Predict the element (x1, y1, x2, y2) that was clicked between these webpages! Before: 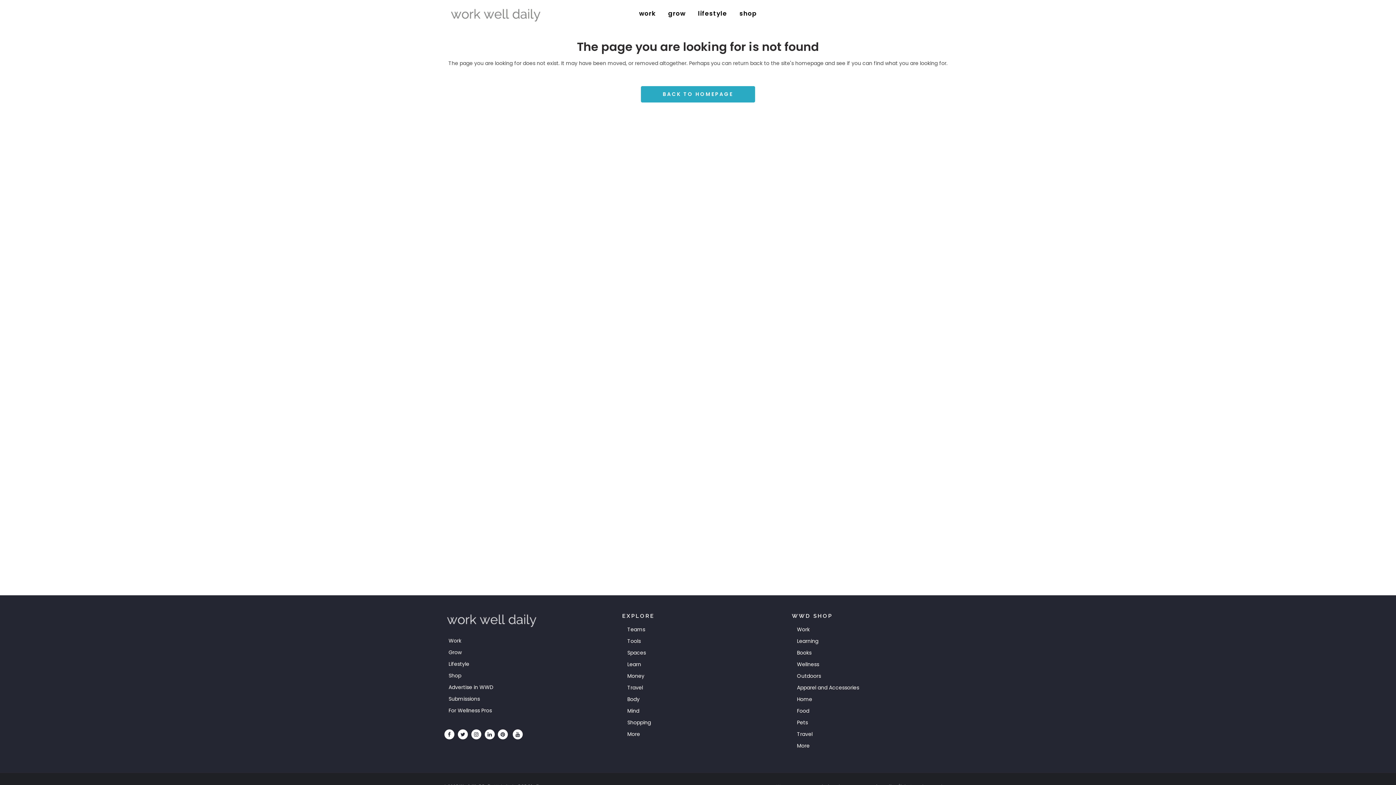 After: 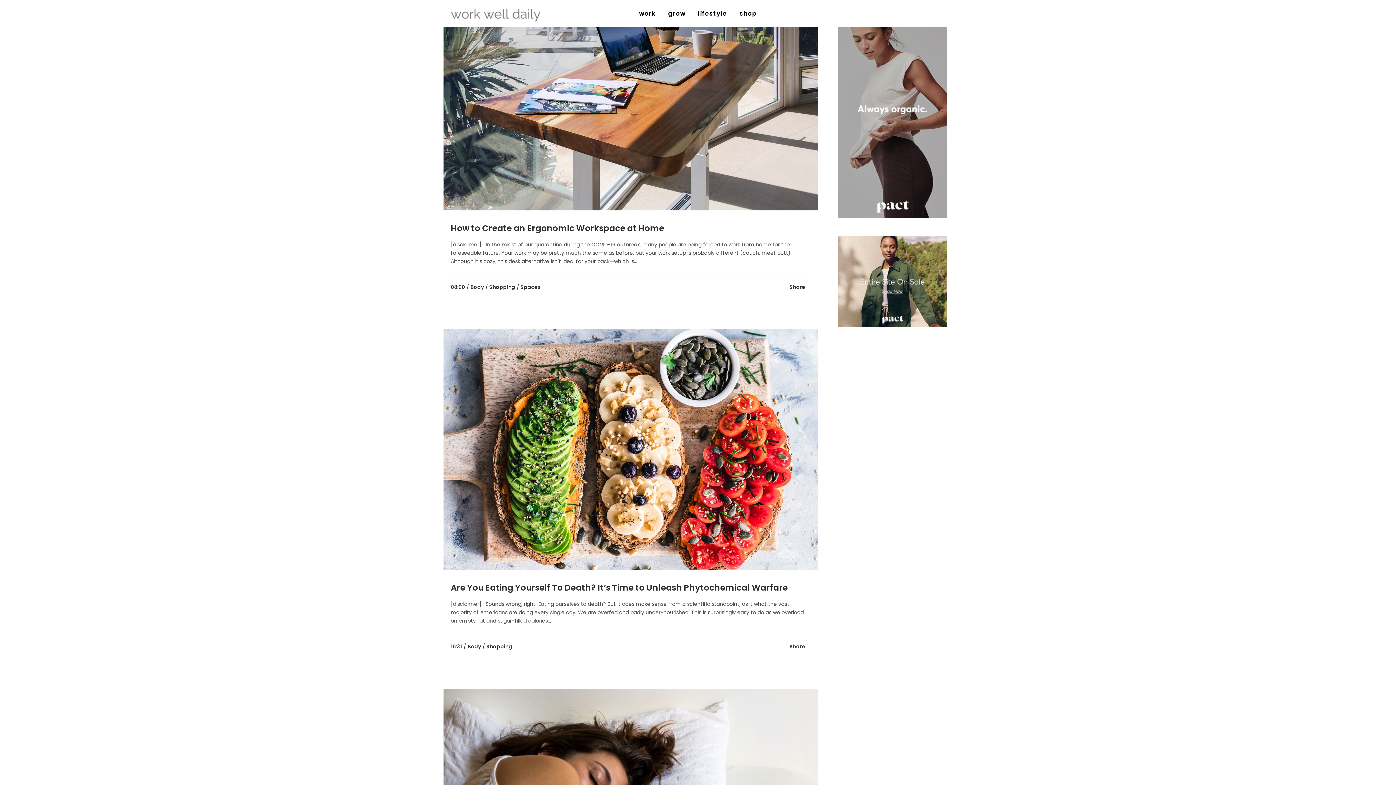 Action: bbox: (627, 720, 781, 725) label: Shopping